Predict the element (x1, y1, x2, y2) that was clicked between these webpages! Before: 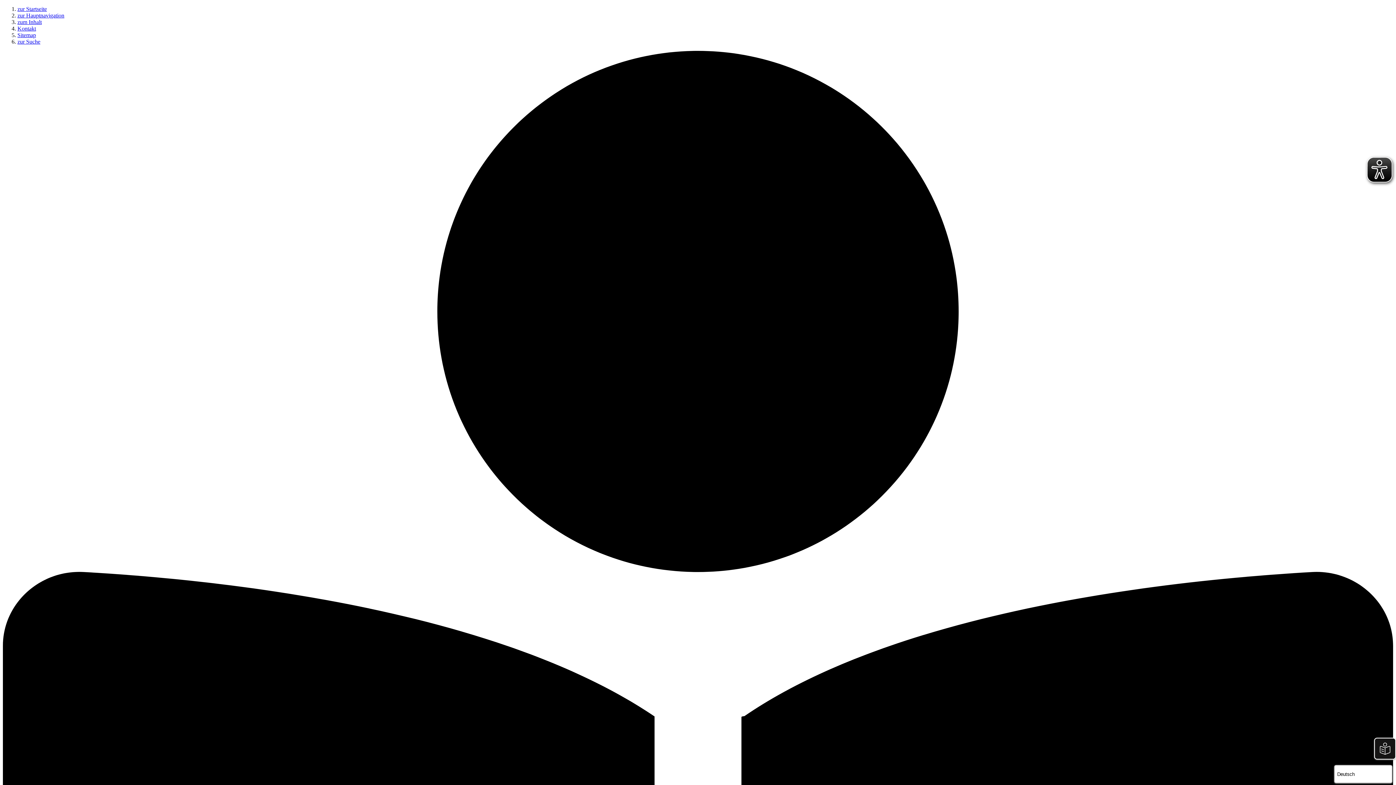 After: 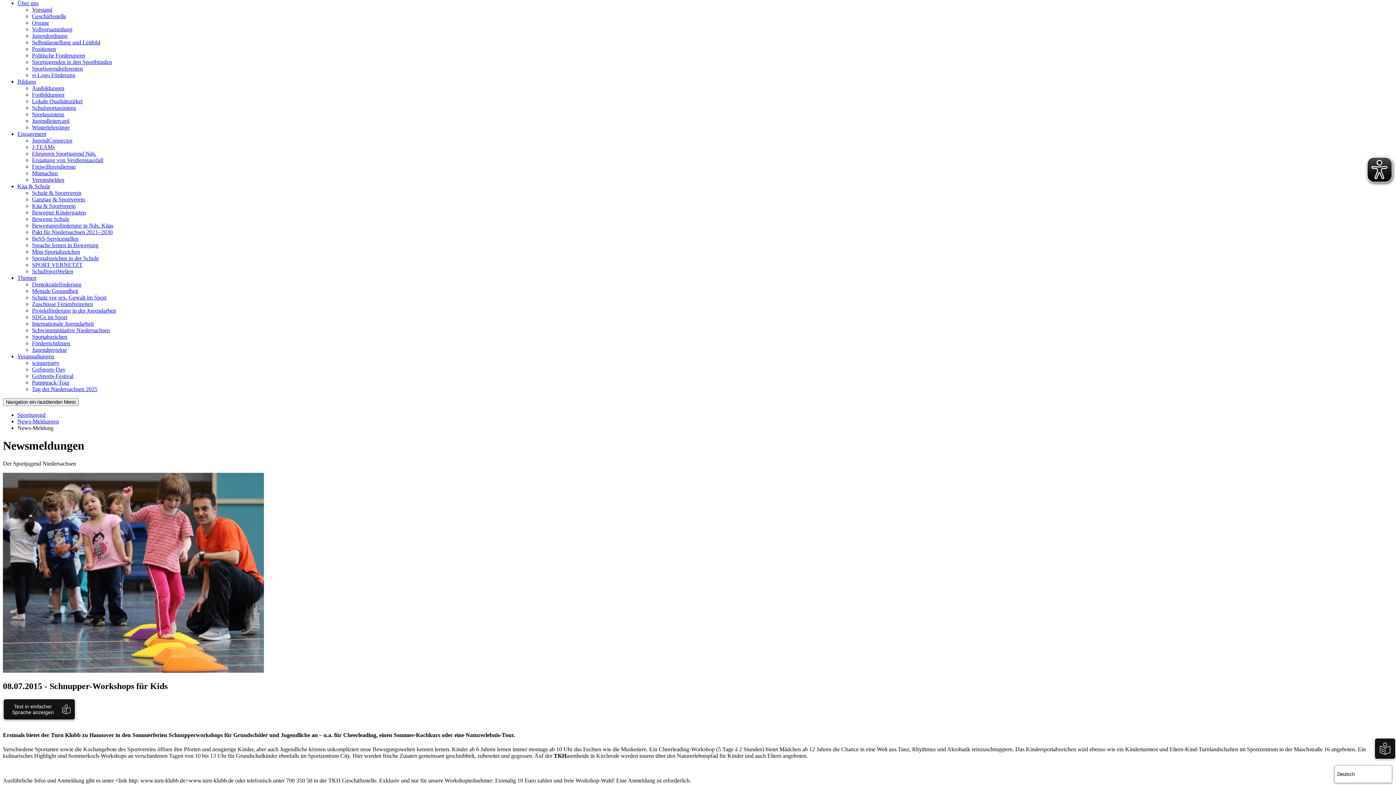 Action: bbox: (17, 12, 64, 18) label: zur Hauptnavigation